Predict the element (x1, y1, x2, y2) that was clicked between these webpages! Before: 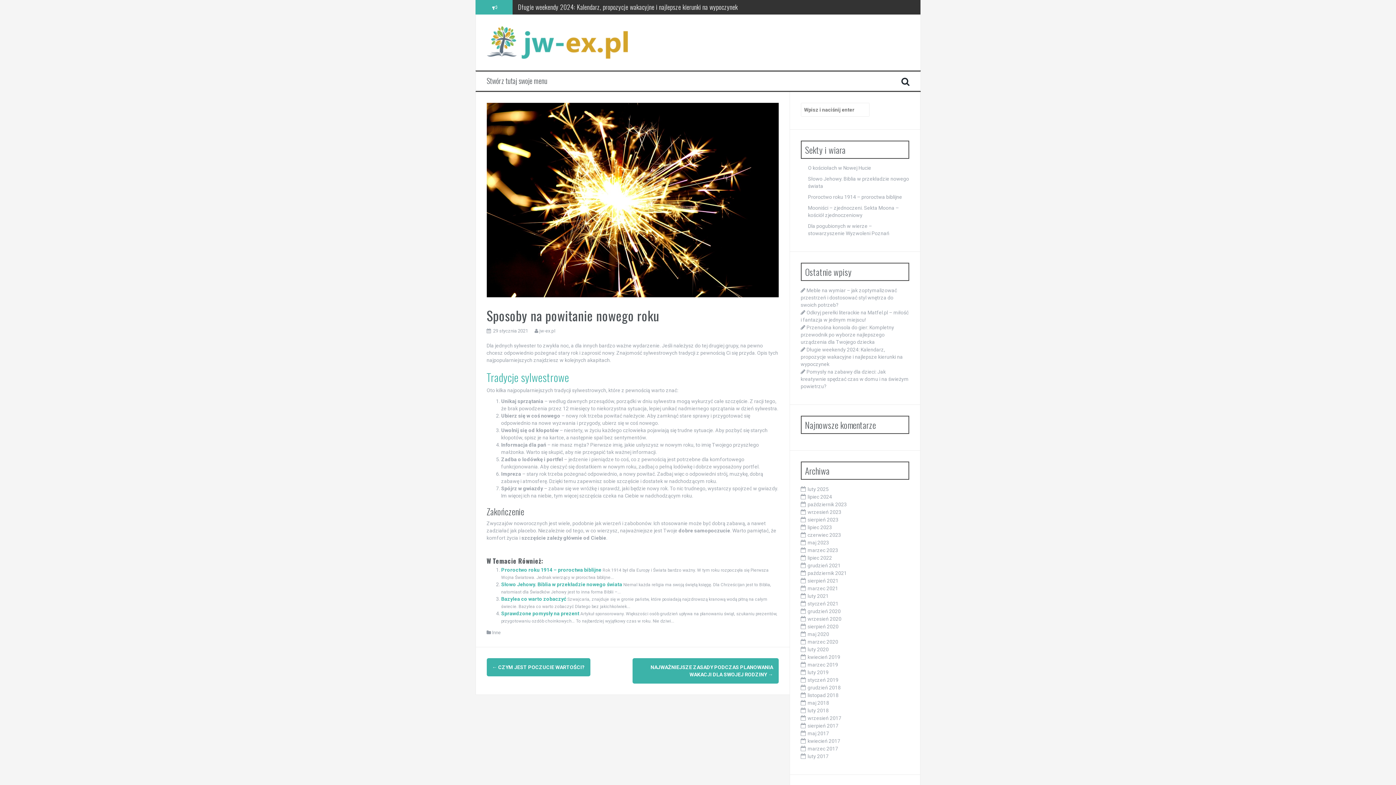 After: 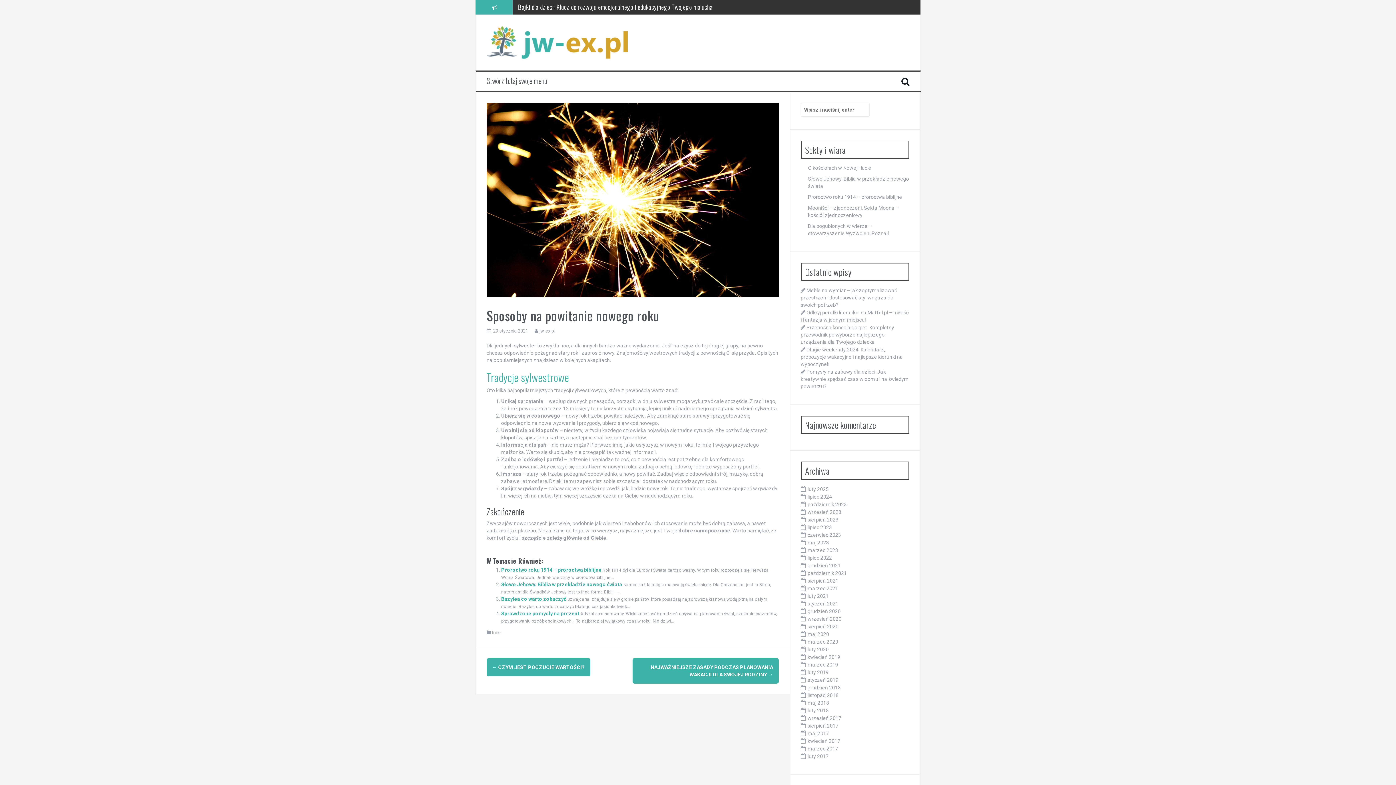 Action: label: 29 stycznia 2021 bbox: (493, 328, 528, 333)